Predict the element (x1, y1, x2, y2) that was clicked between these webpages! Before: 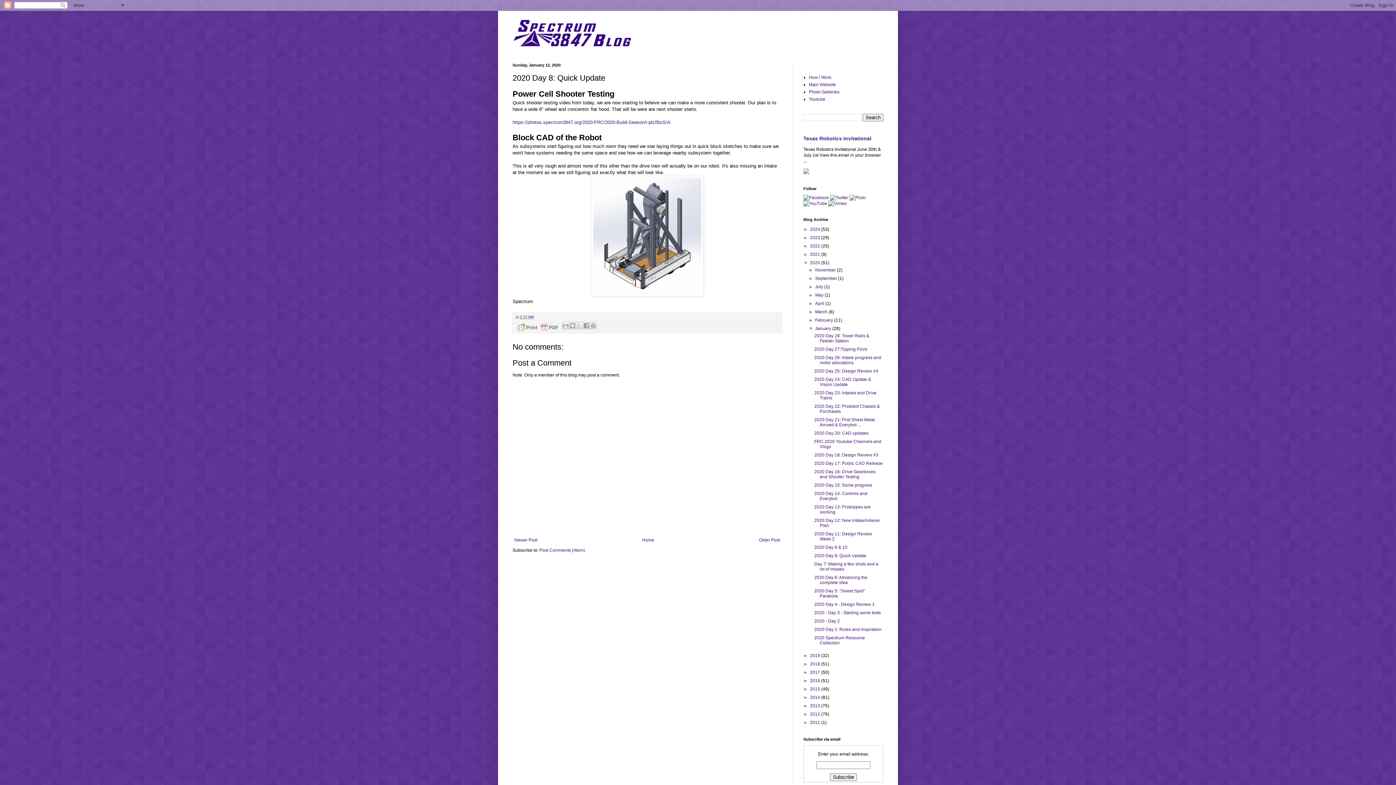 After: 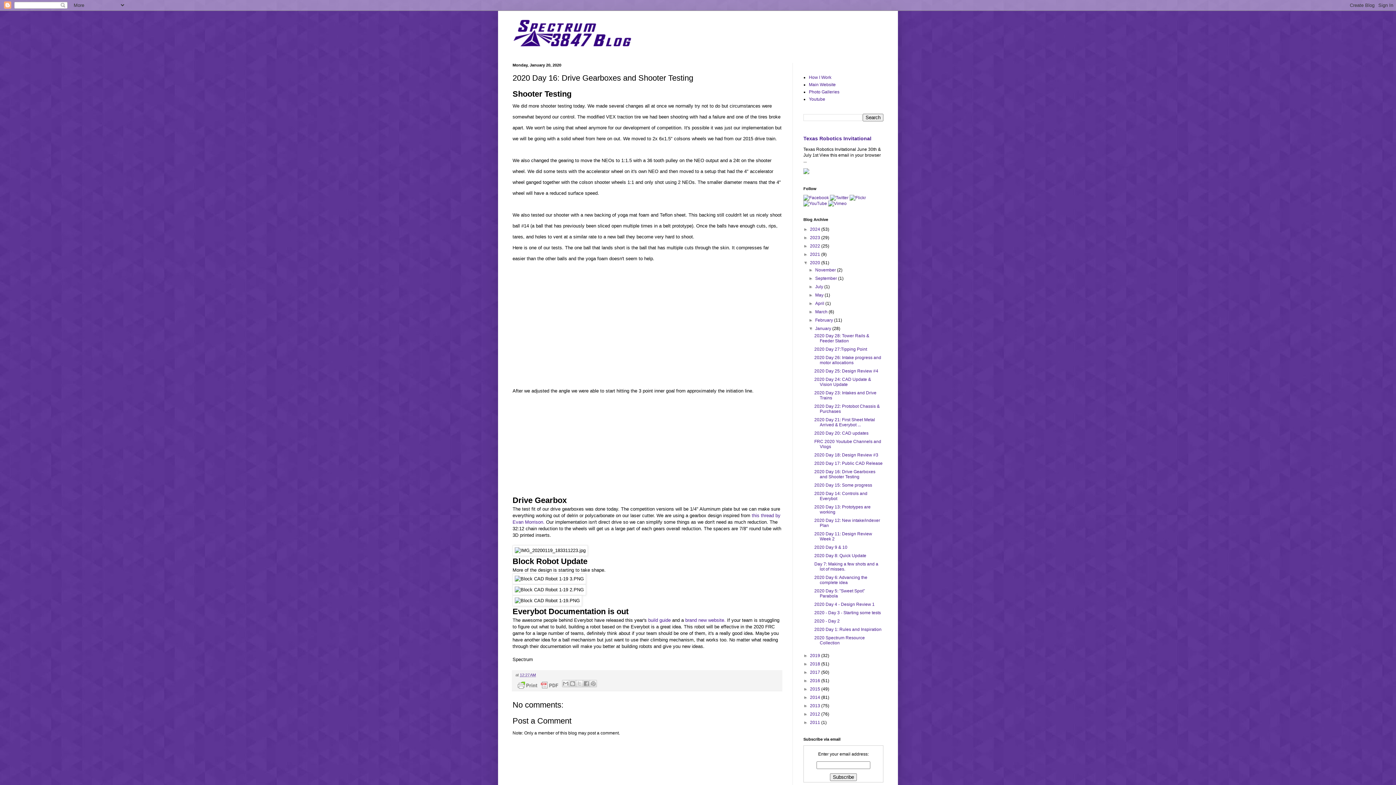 Action: bbox: (814, 469, 875, 479) label: 2020 Day 16: Drive Gearboxes and Shooter Testing